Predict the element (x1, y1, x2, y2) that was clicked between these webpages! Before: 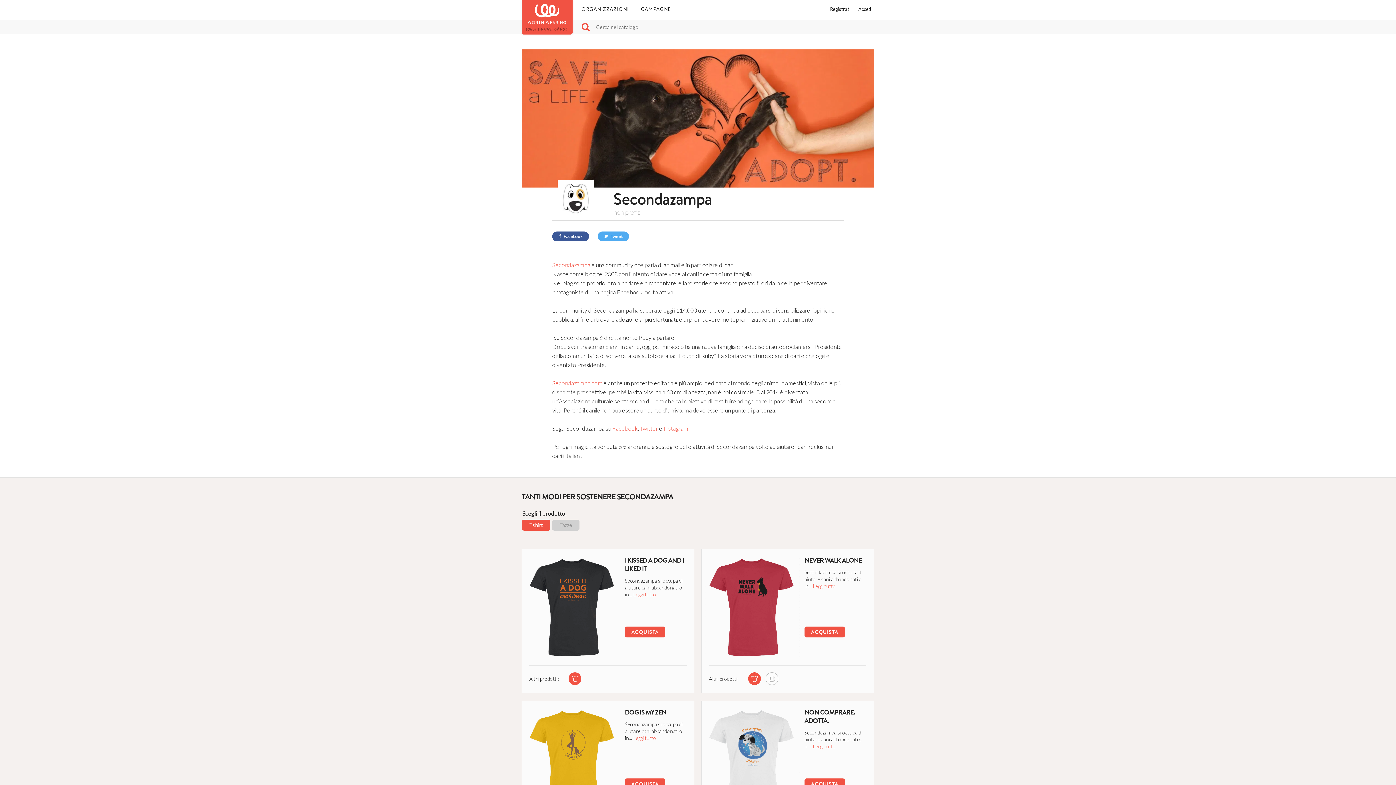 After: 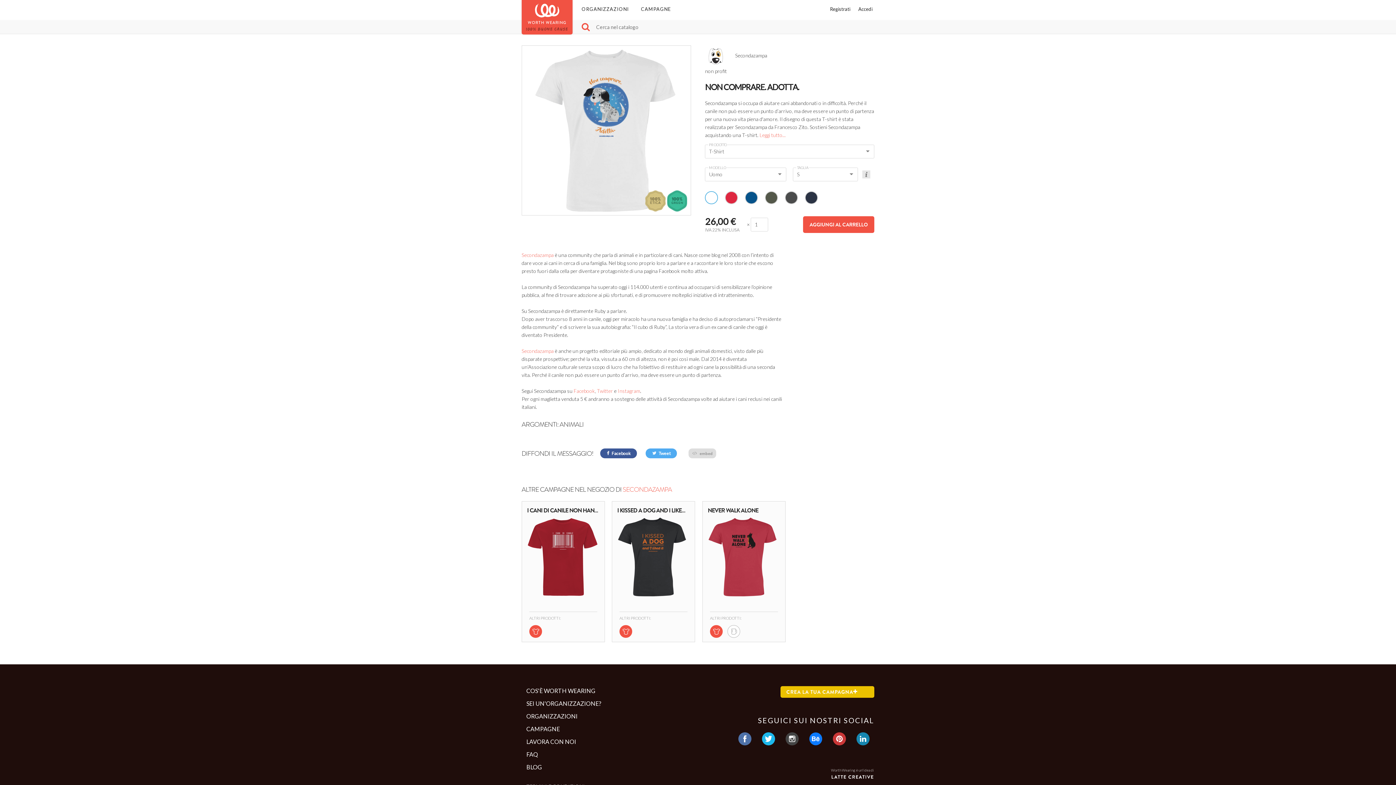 Action: label: ACQUISTA bbox: (804, 778, 845, 789)